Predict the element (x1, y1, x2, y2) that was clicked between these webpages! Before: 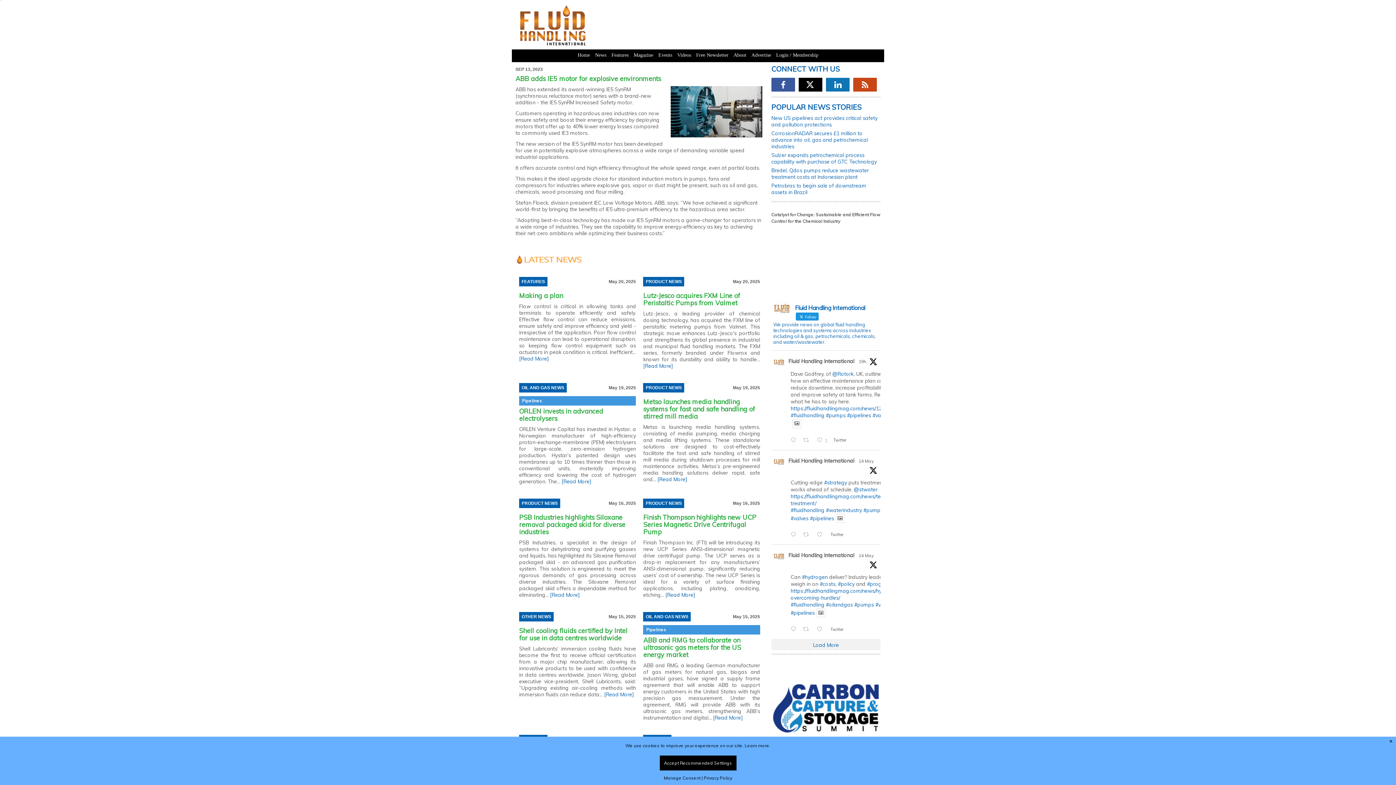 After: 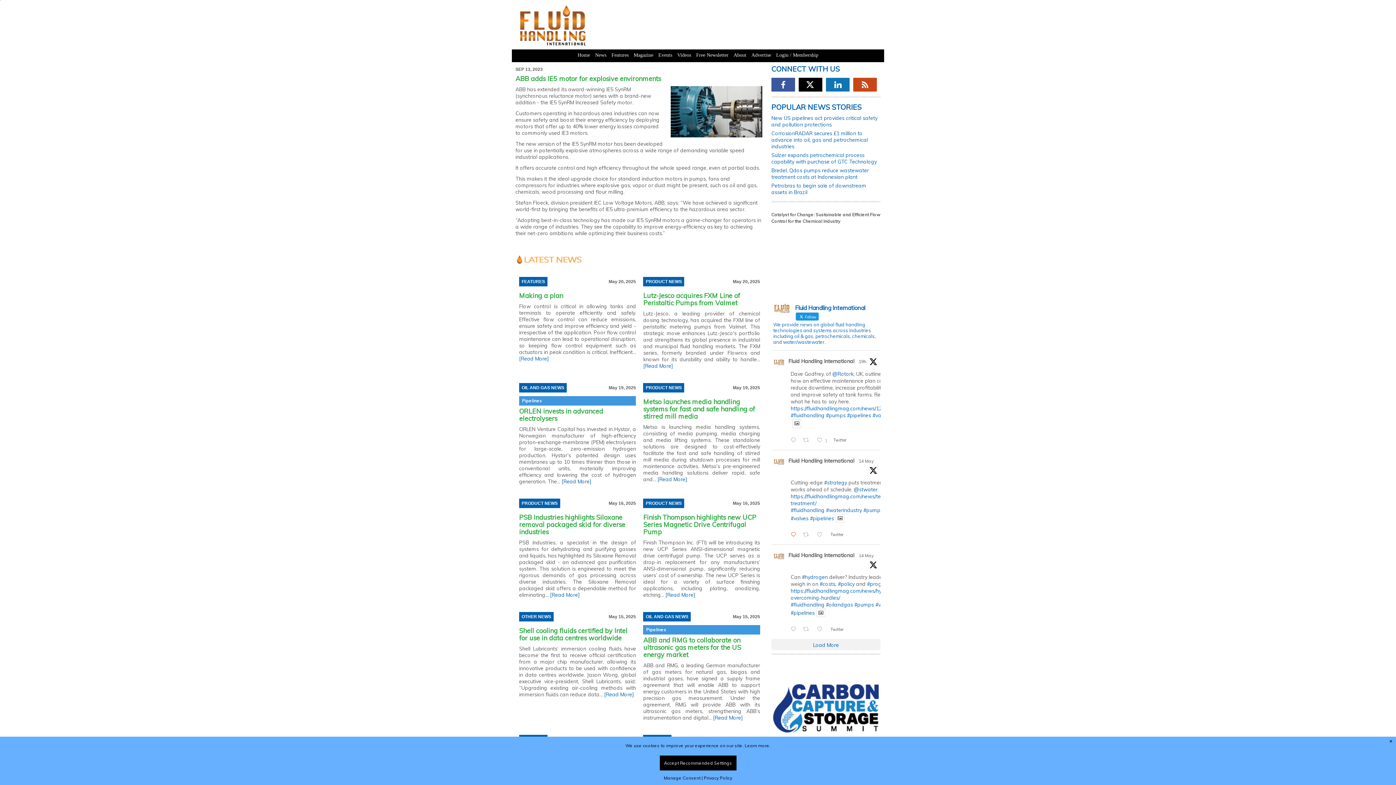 Action: bbox: (789, 530, 801, 539) label:  Reply on Twitter 1922559926141903113